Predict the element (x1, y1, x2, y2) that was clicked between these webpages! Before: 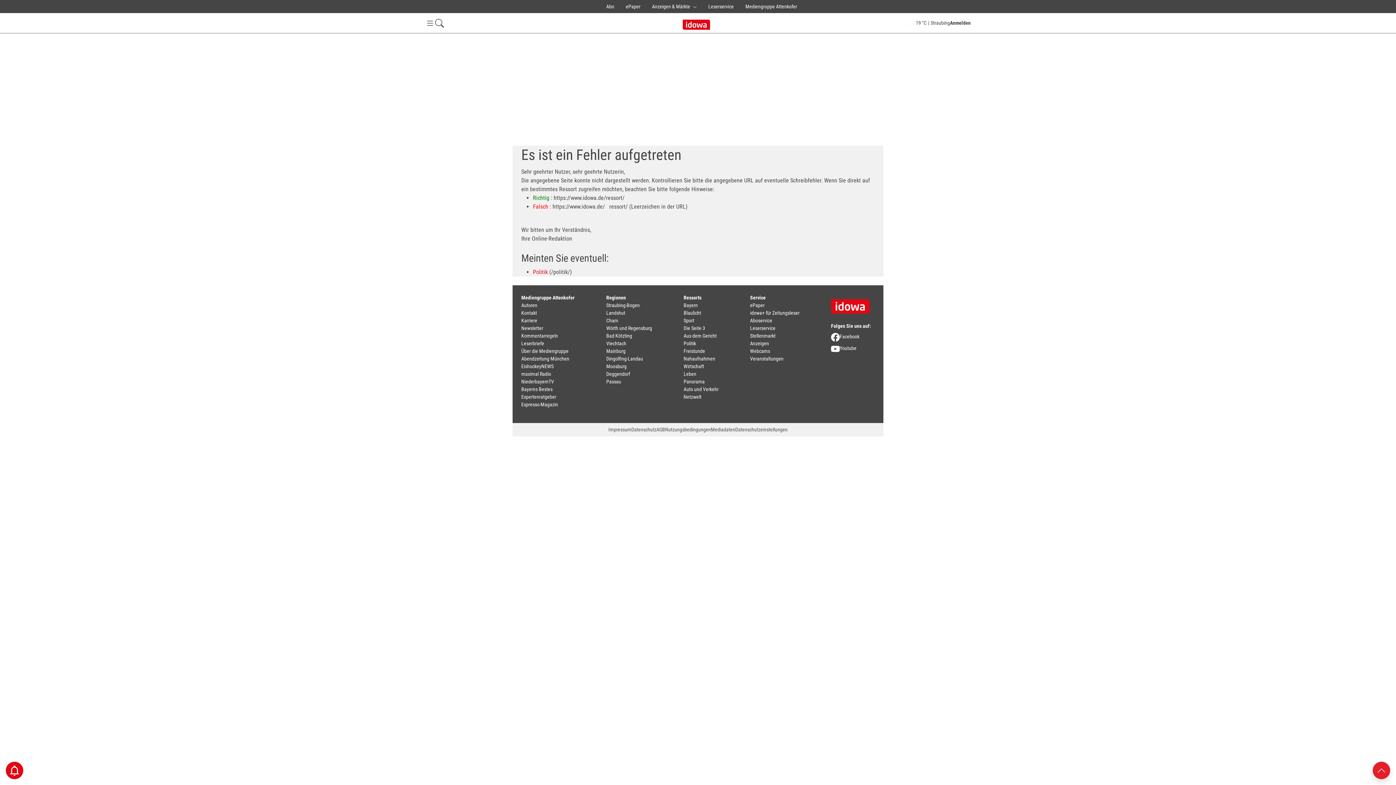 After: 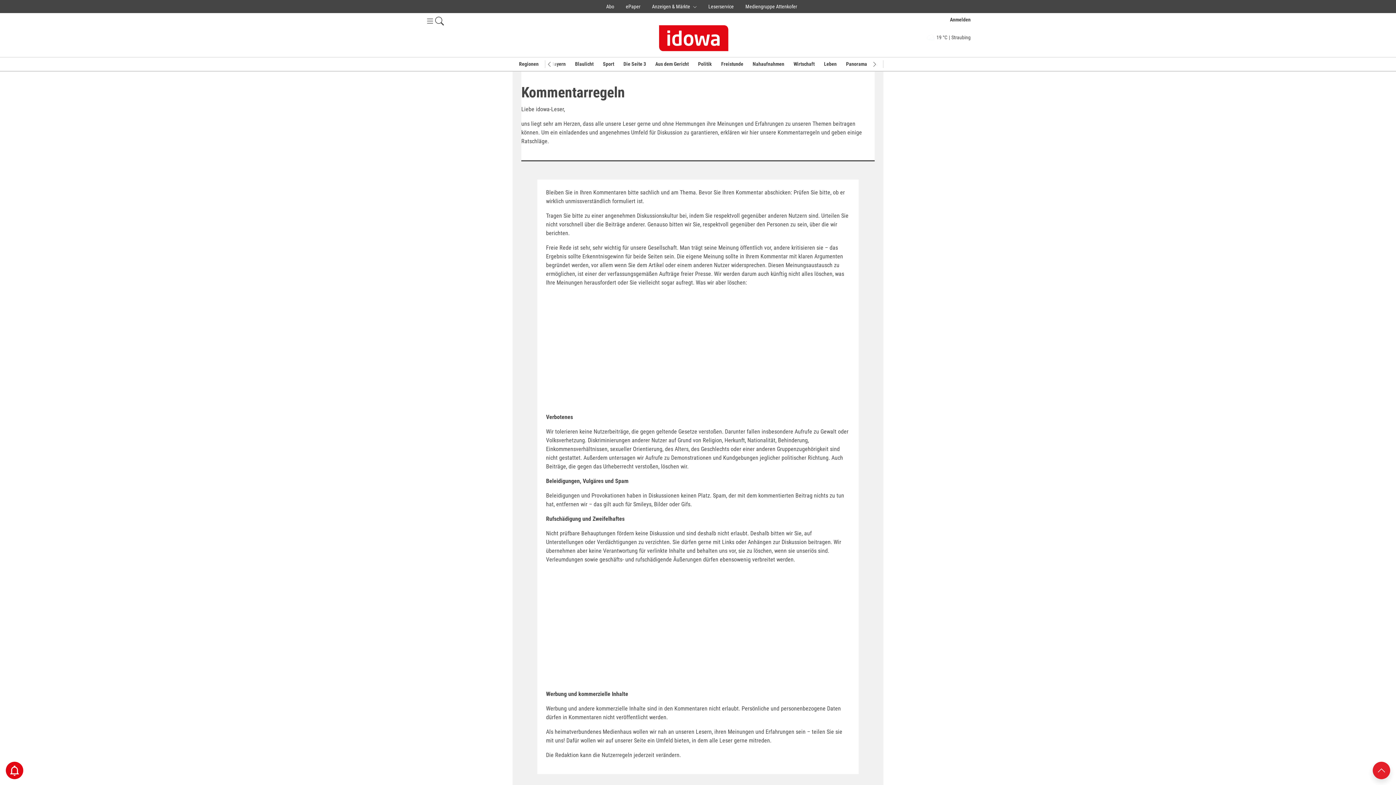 Action: label: Kommentarregeln bbox: (521, 333, 558, 338)